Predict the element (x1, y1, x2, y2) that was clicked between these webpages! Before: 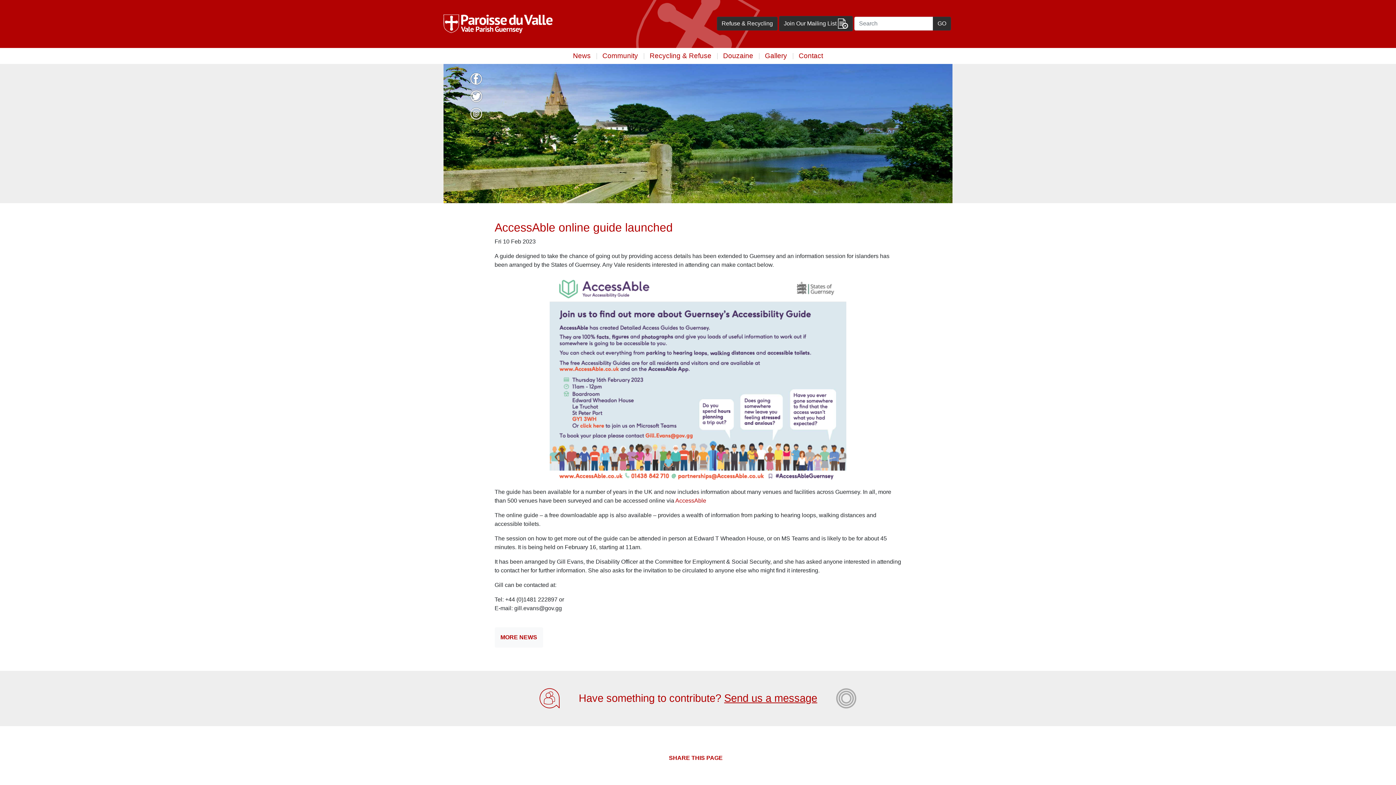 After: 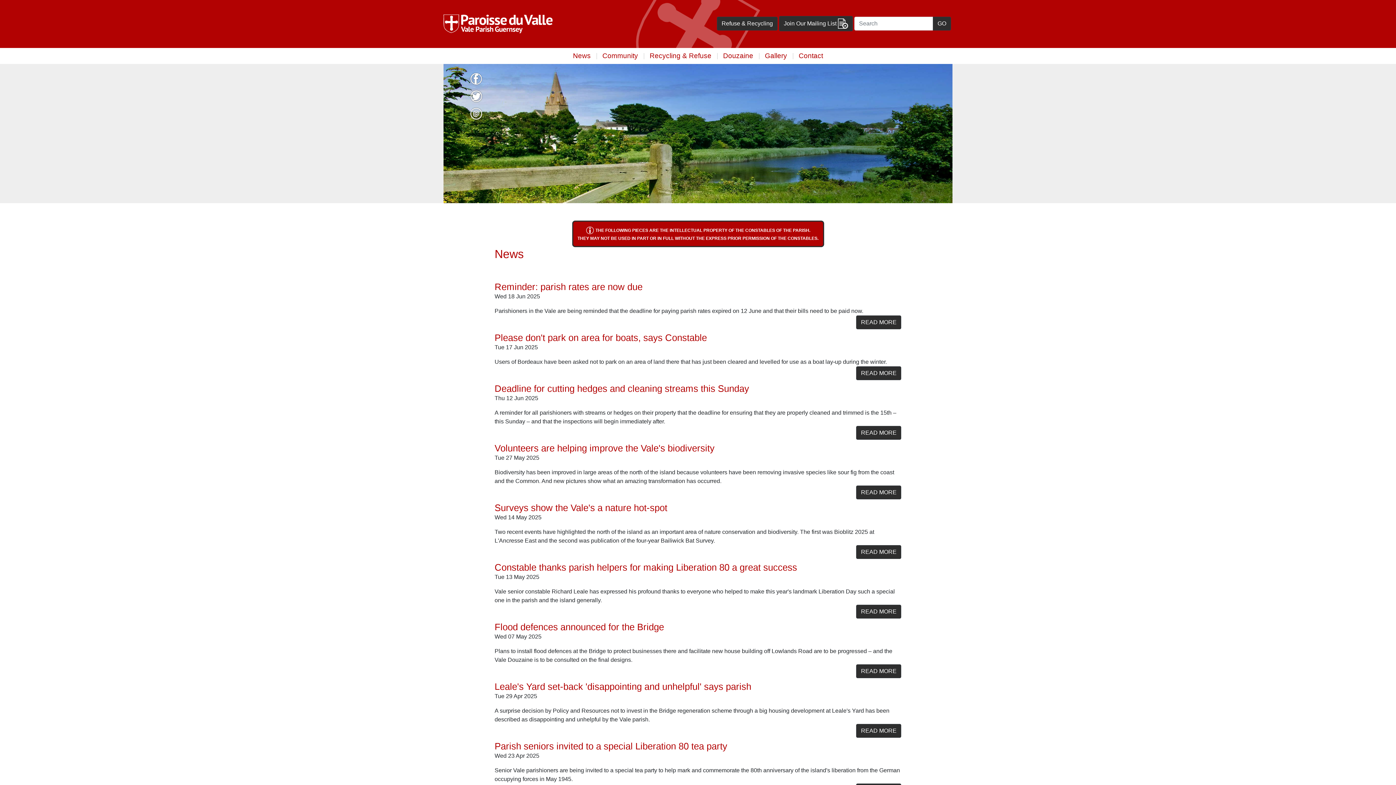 Action: label: MORE NEWS bbox: (494, 627, 543, 647)